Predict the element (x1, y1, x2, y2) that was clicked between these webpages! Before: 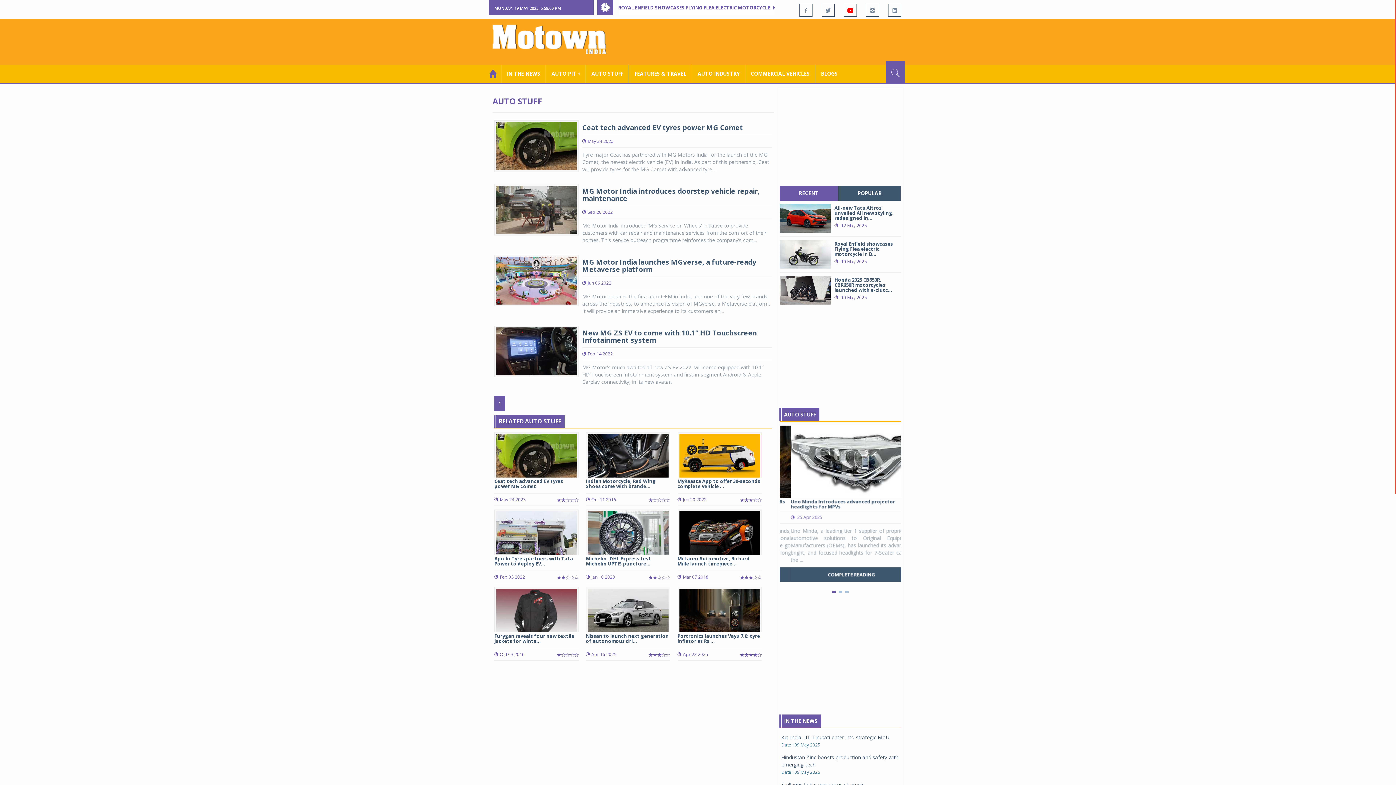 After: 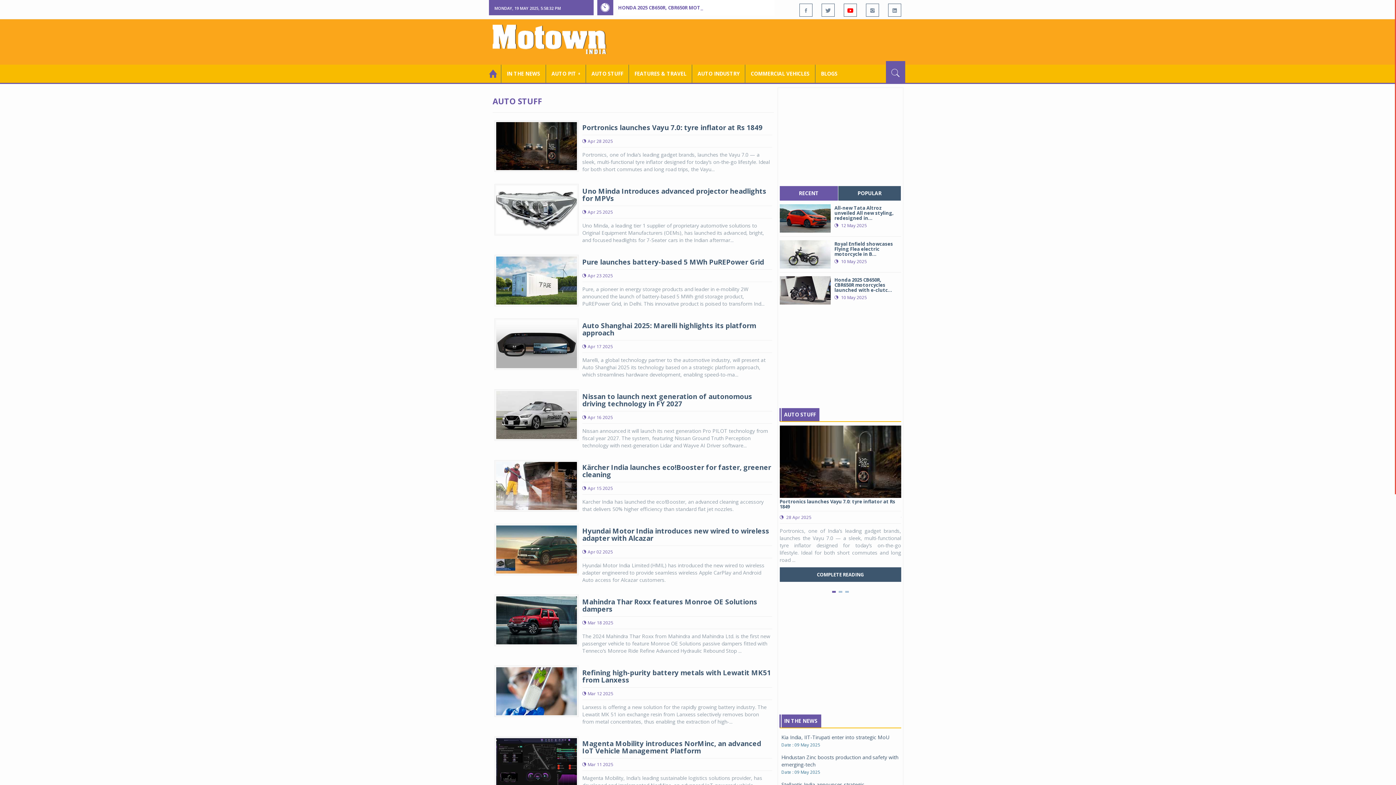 Action: label: AUTO STUFF bbox: (586, 64, 629, 82)